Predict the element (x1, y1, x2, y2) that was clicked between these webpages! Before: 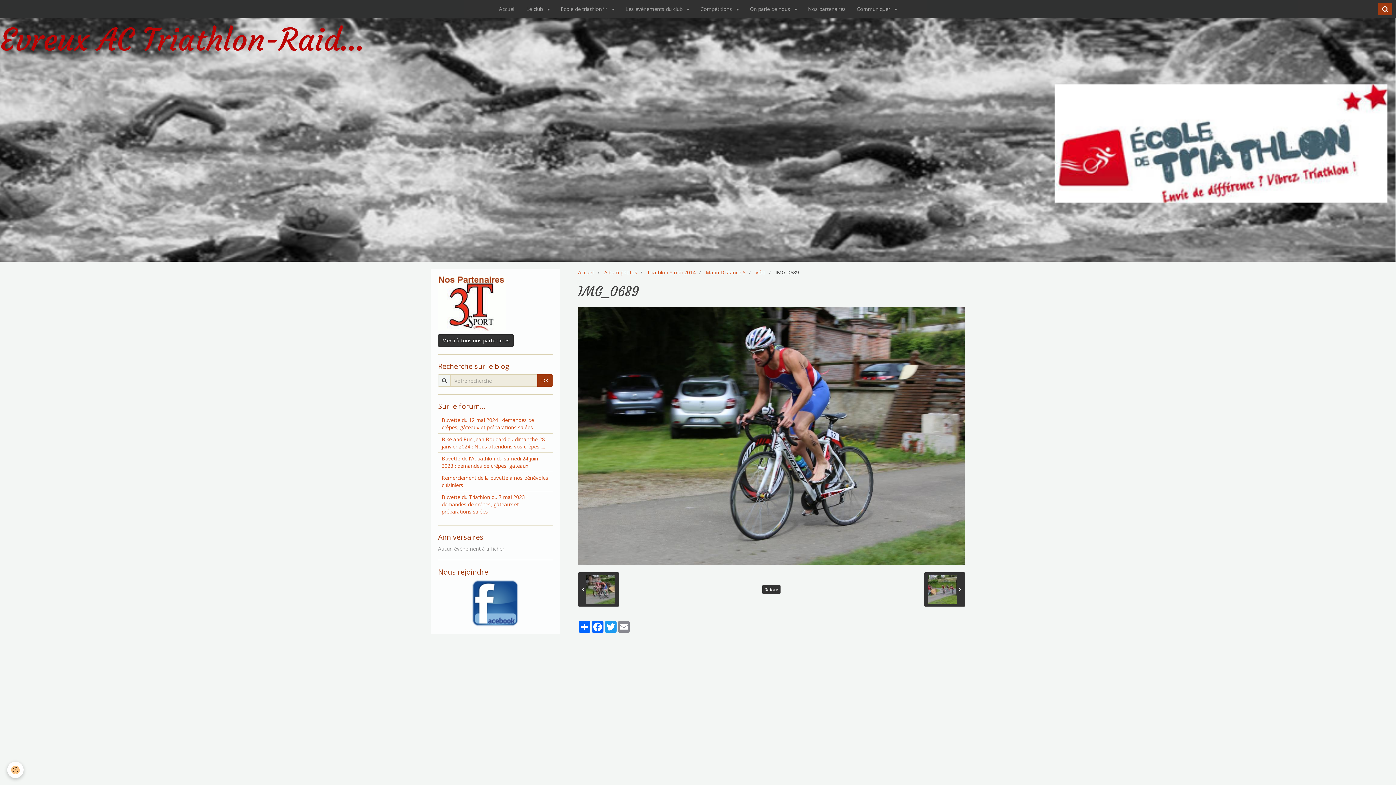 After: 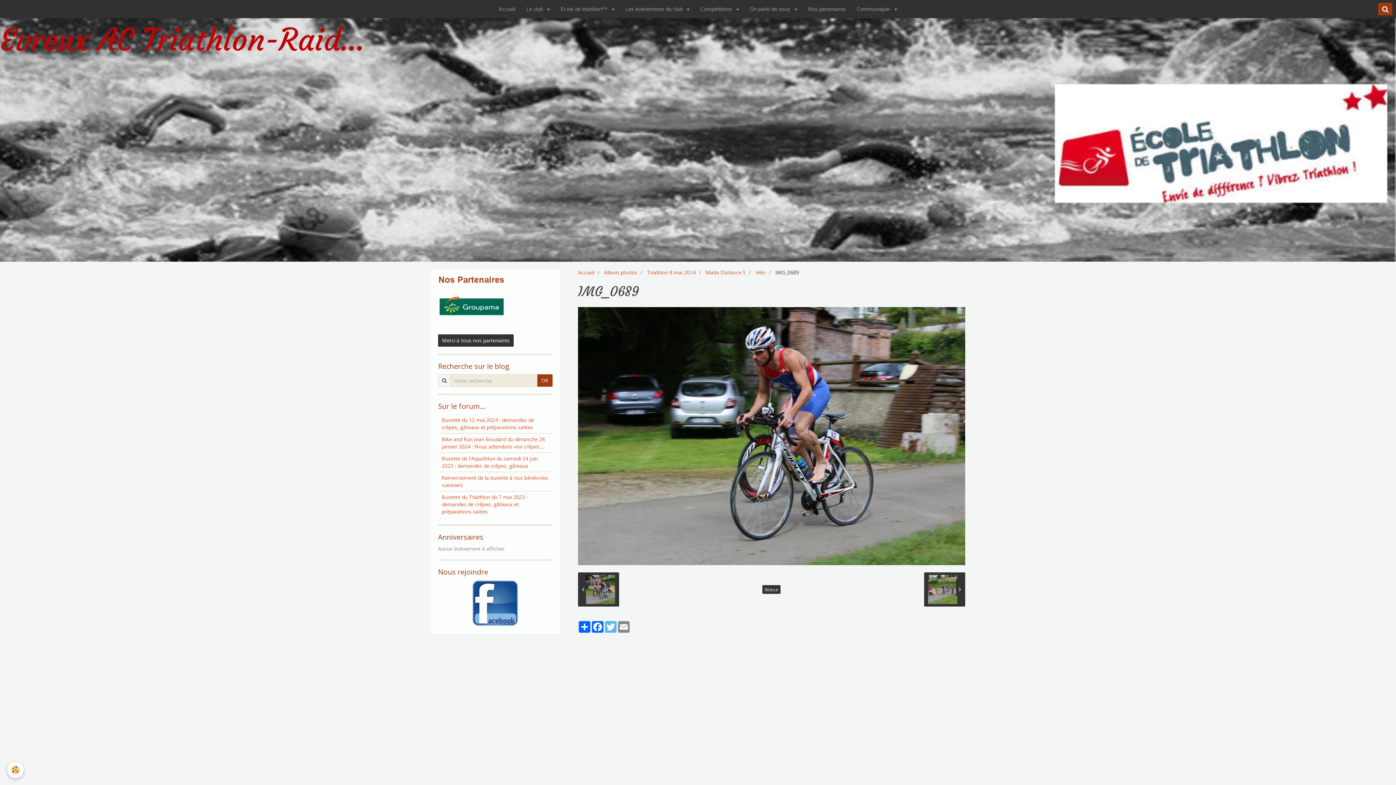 Action: label: Twitter bbox: (604, 621, 617, 632)